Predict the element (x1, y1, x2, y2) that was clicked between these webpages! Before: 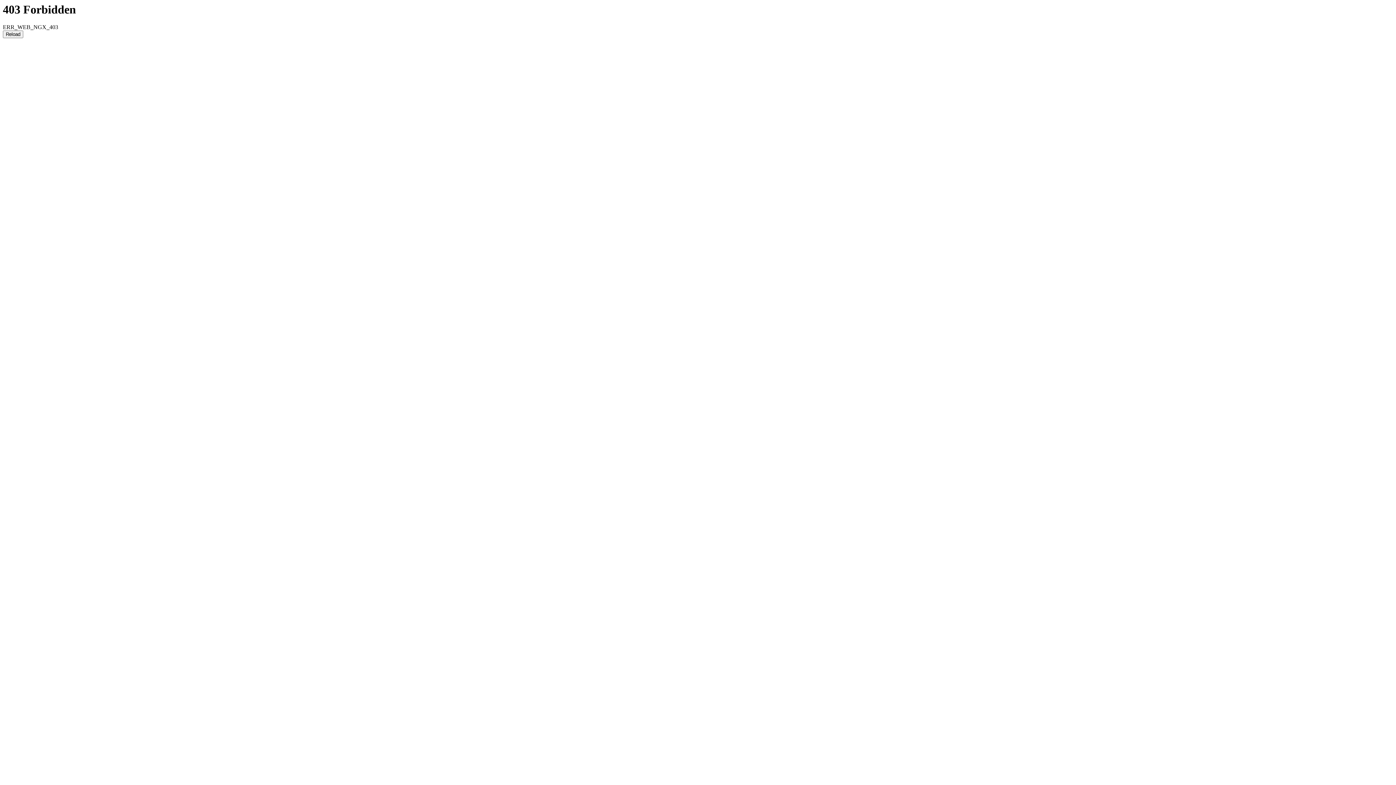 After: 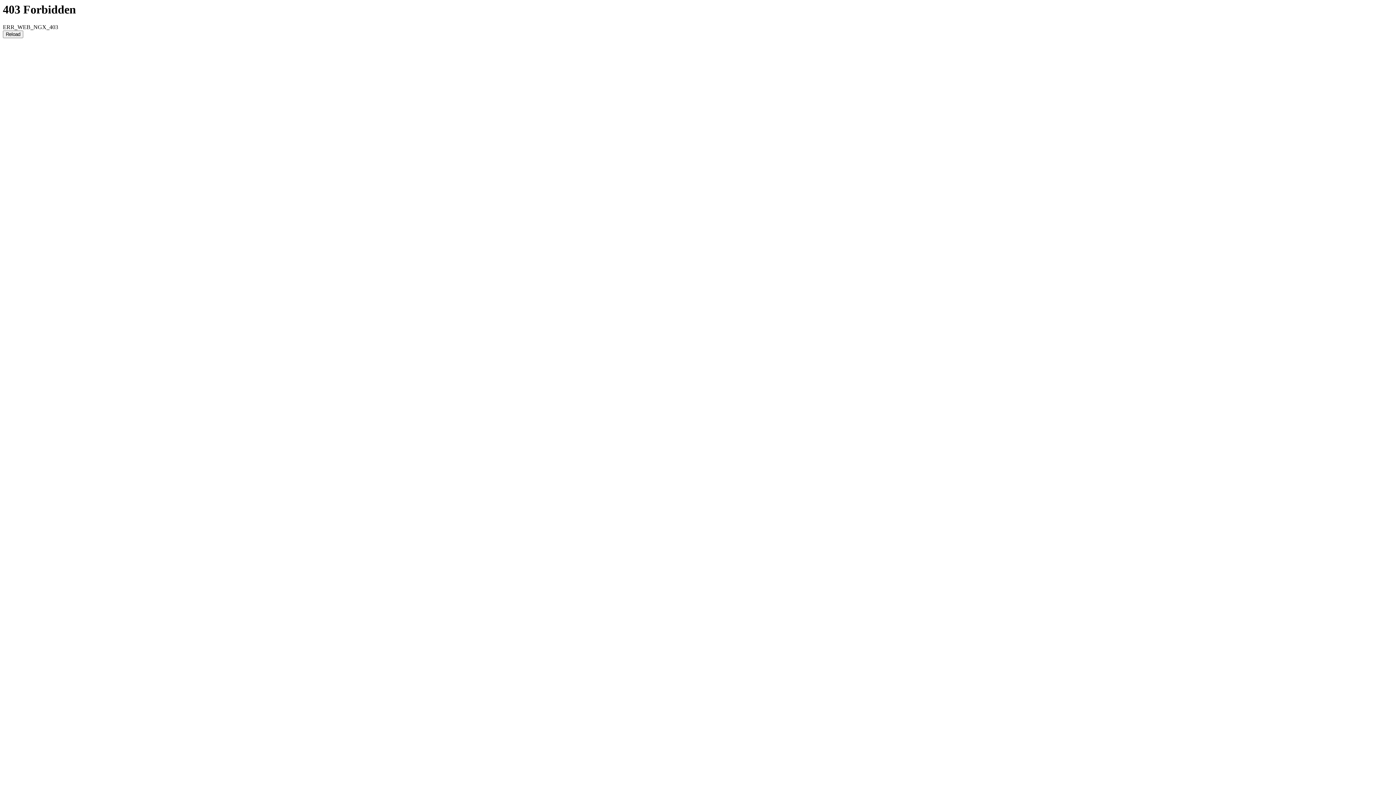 Action: bbox: (2, 30, 23, 38) label: Reload